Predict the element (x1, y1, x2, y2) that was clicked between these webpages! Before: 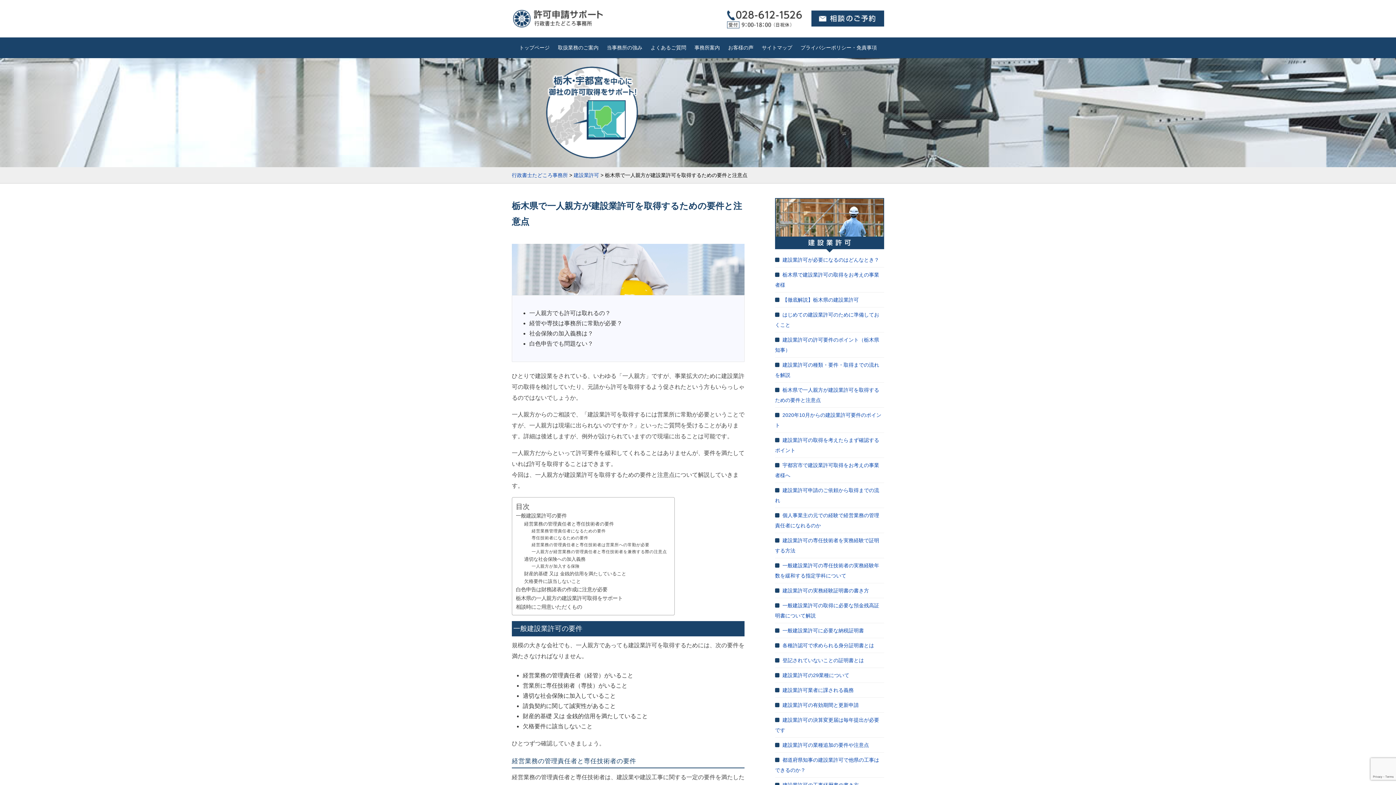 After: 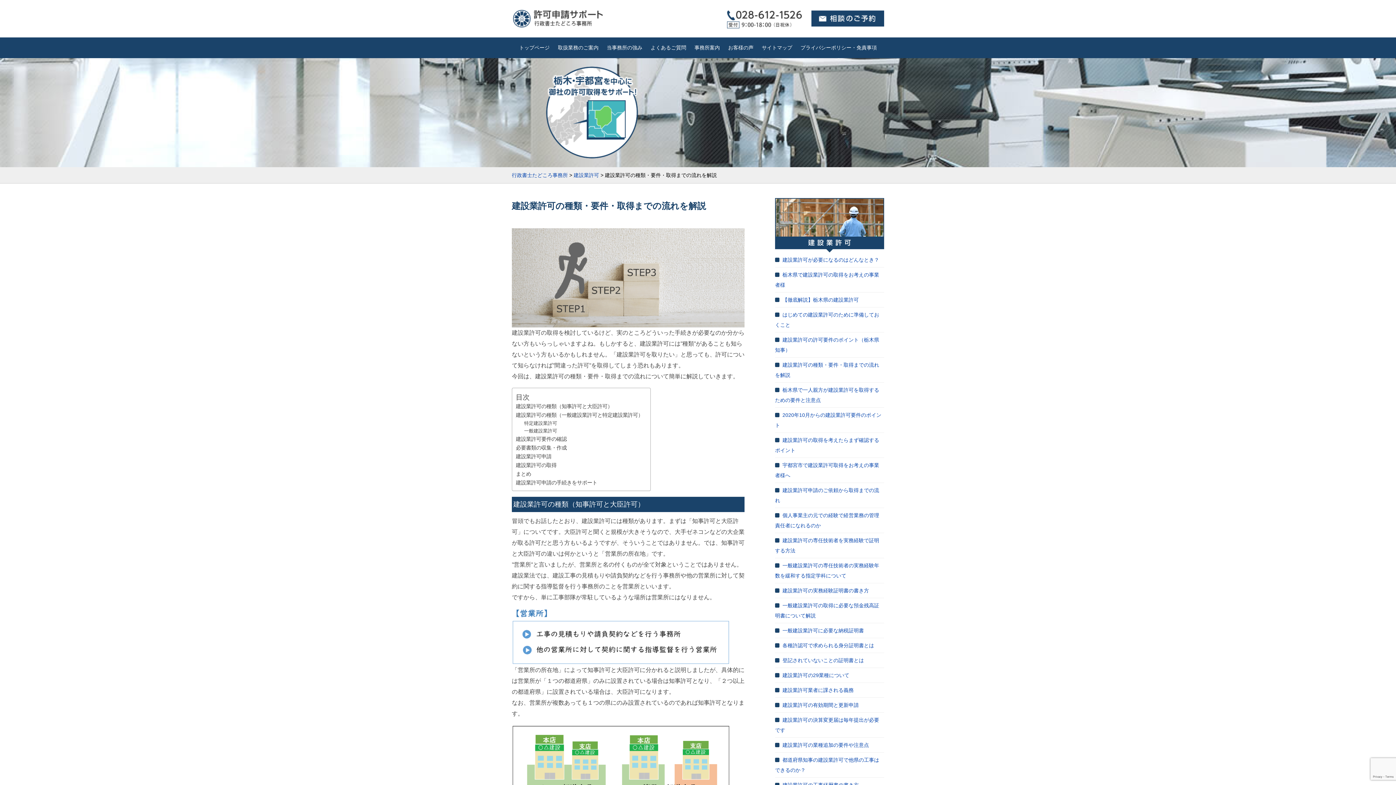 Action: label: 建設業許可の種類・要件・取得までの流れを解説 bbox: (775, 357, 884, 382)